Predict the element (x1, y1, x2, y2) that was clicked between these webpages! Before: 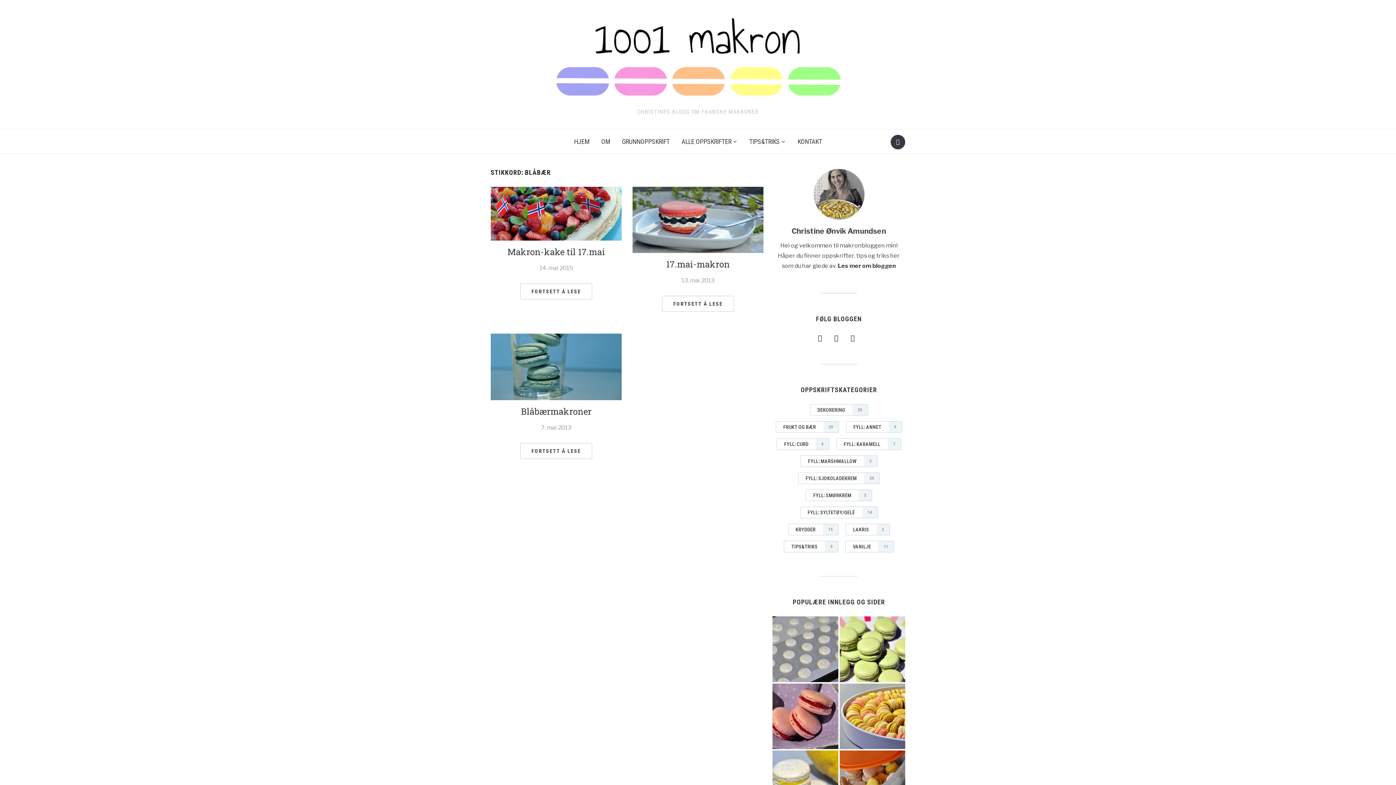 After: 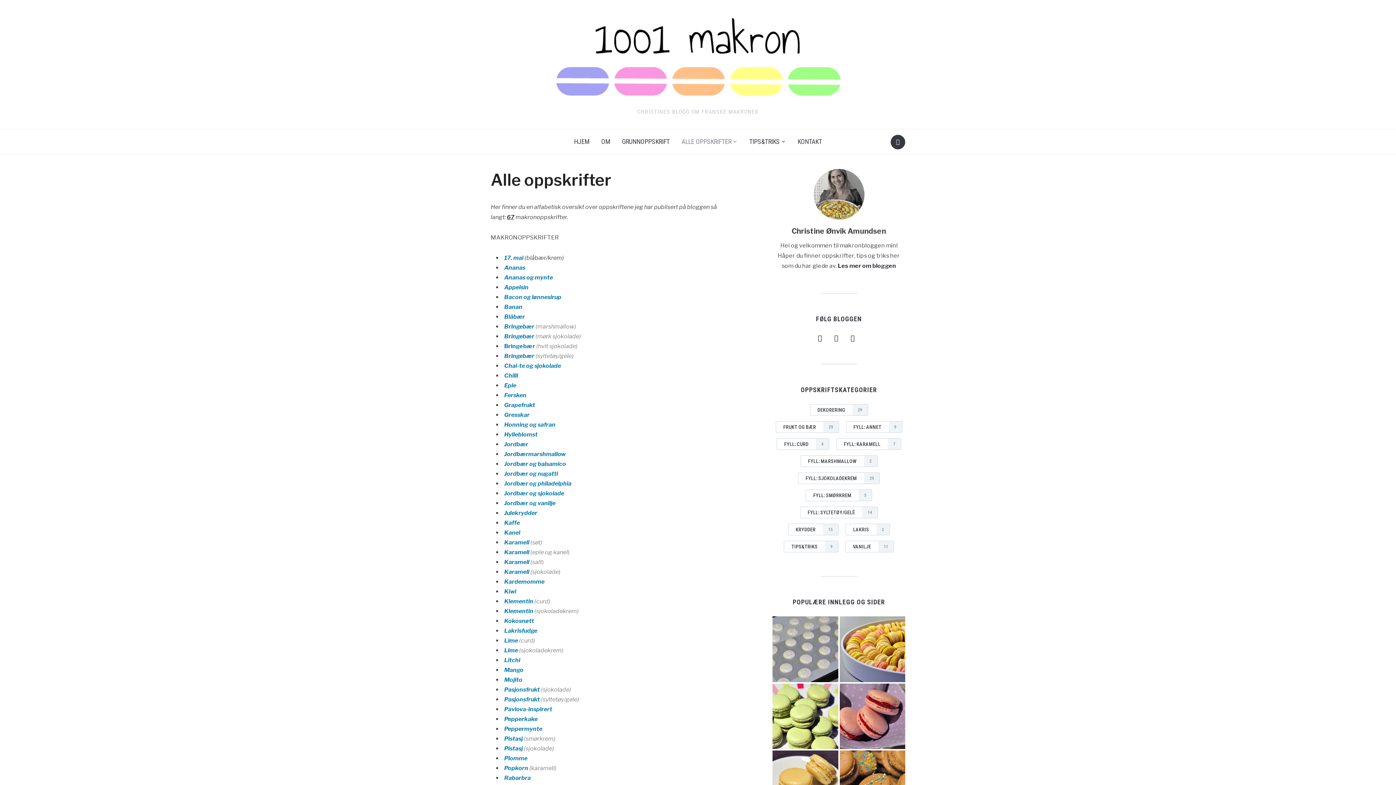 Action: bbox: (839, 683, 905, 749)